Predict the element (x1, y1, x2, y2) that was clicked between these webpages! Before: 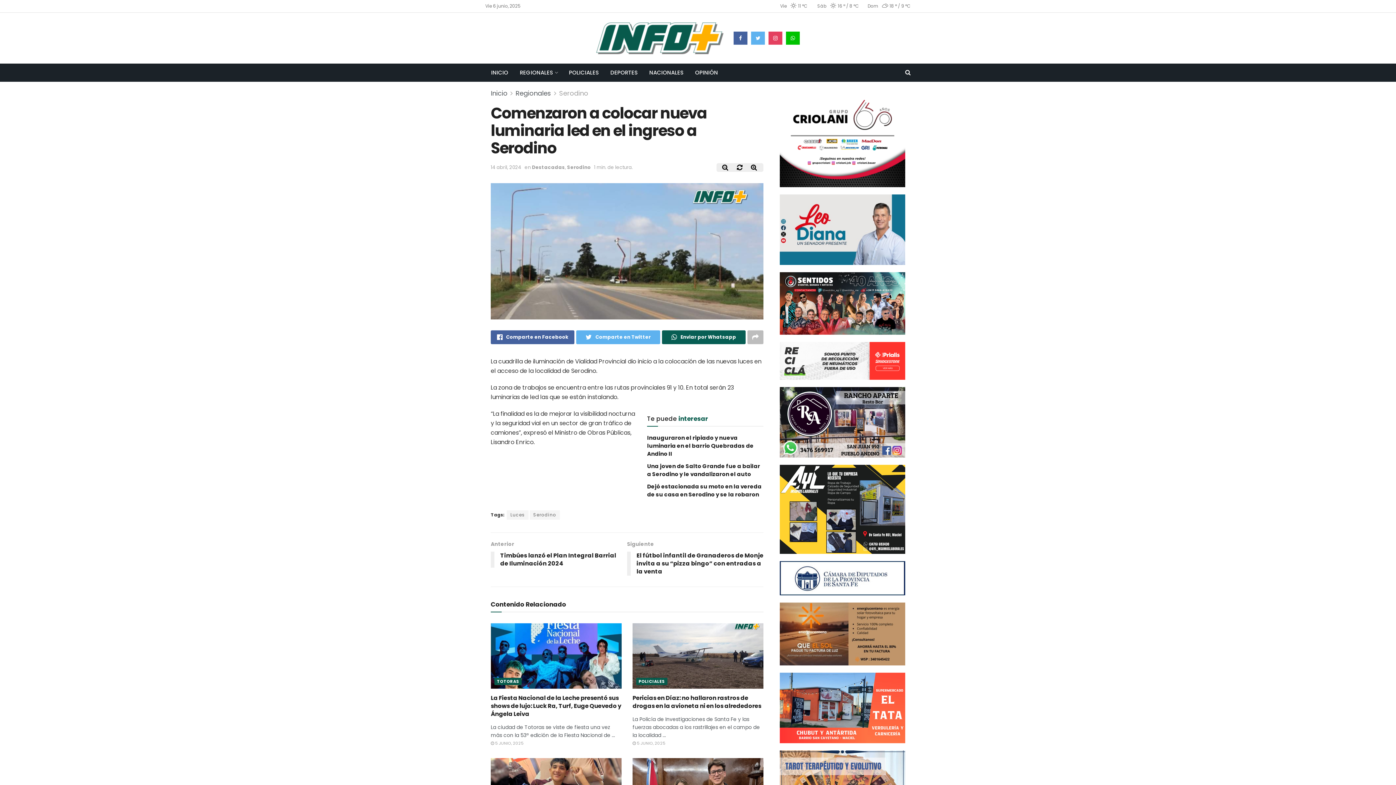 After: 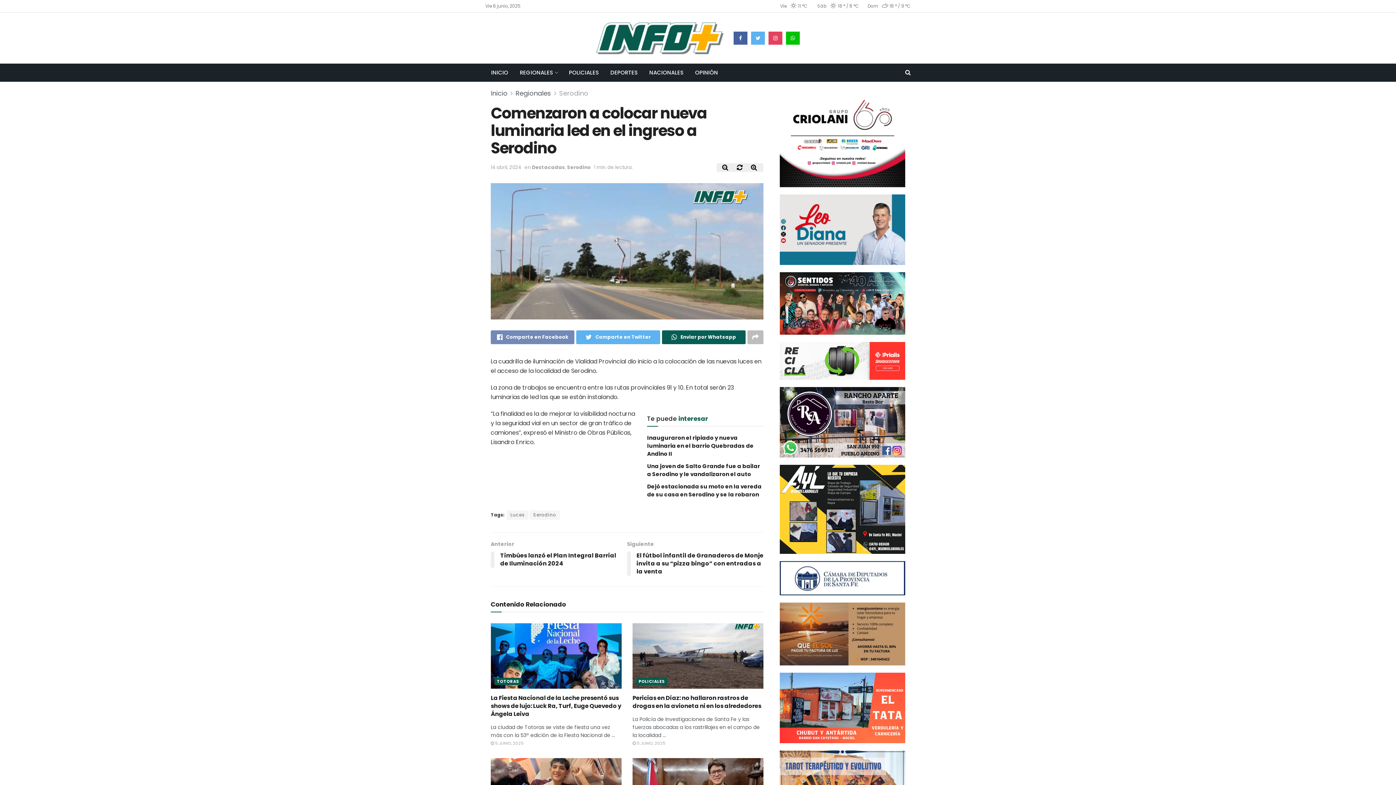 Action: label: Comparte en Facebook bbox: (490, 330, 574, 344)